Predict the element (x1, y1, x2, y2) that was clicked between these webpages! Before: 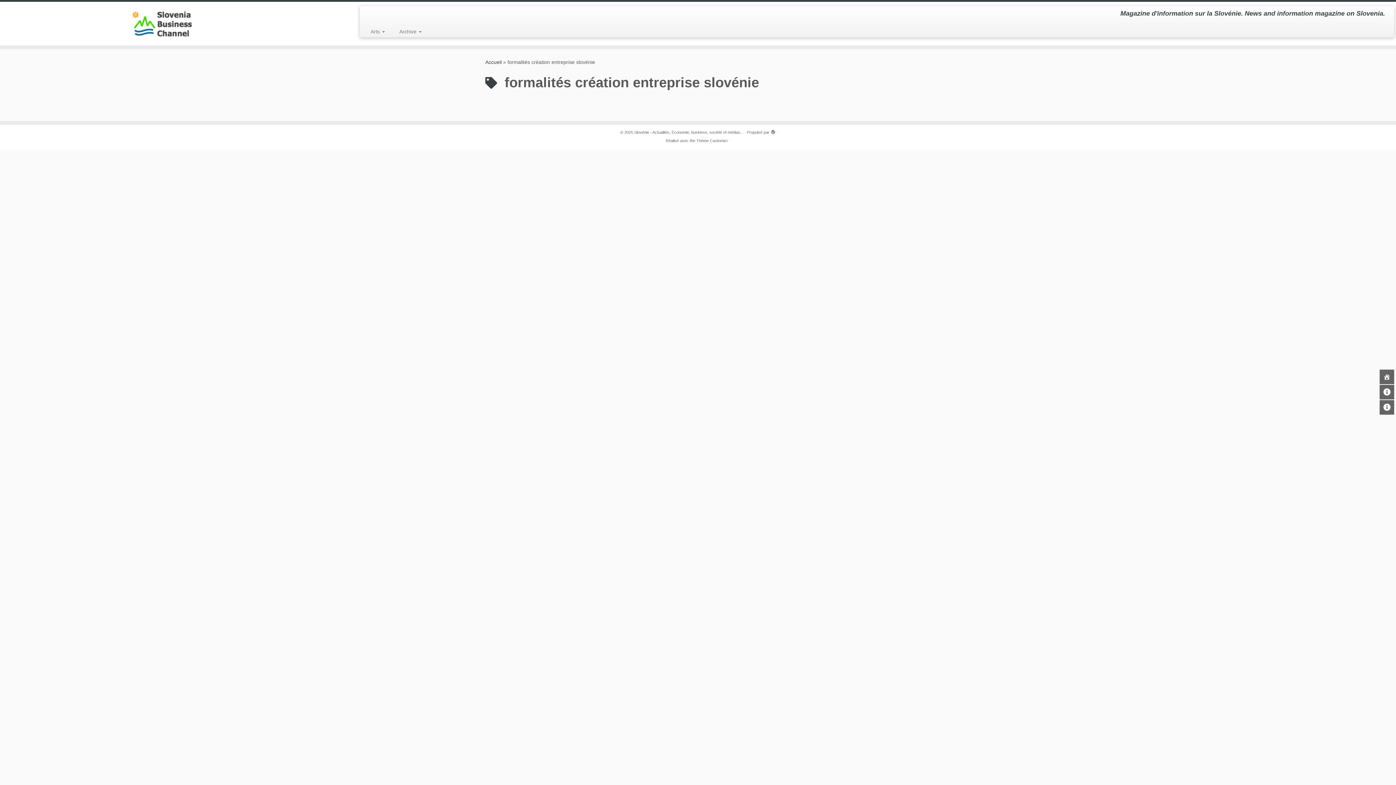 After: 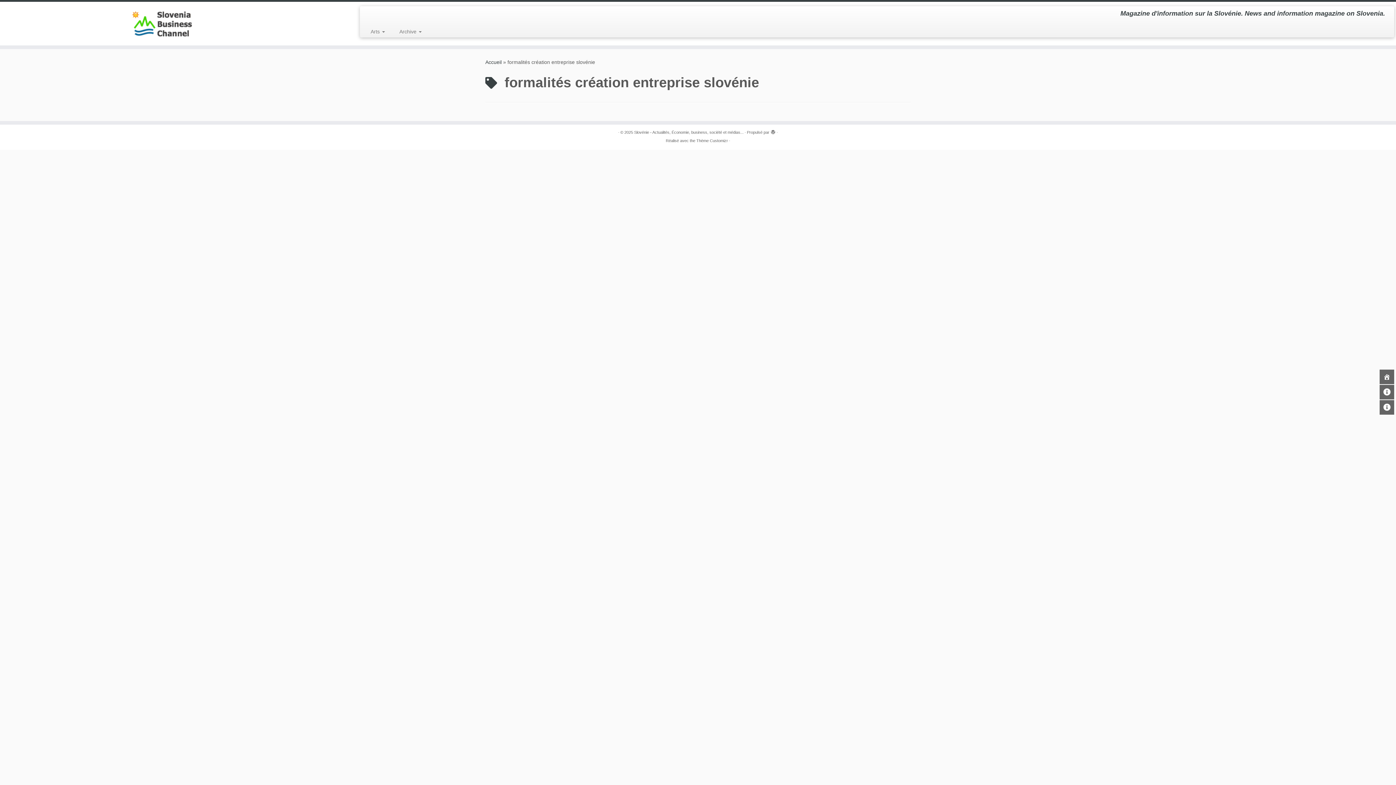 Action: bbox: (770, 128, 775, 133)